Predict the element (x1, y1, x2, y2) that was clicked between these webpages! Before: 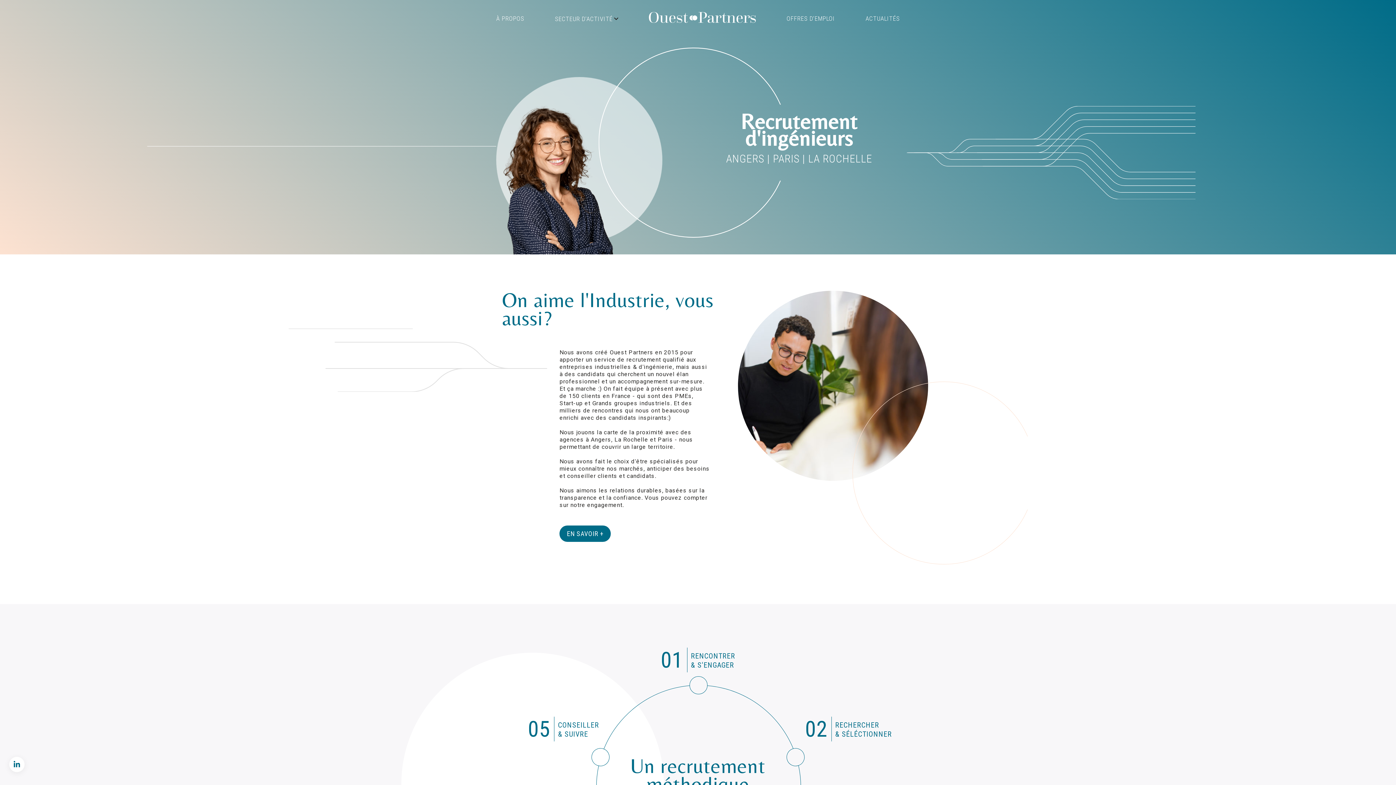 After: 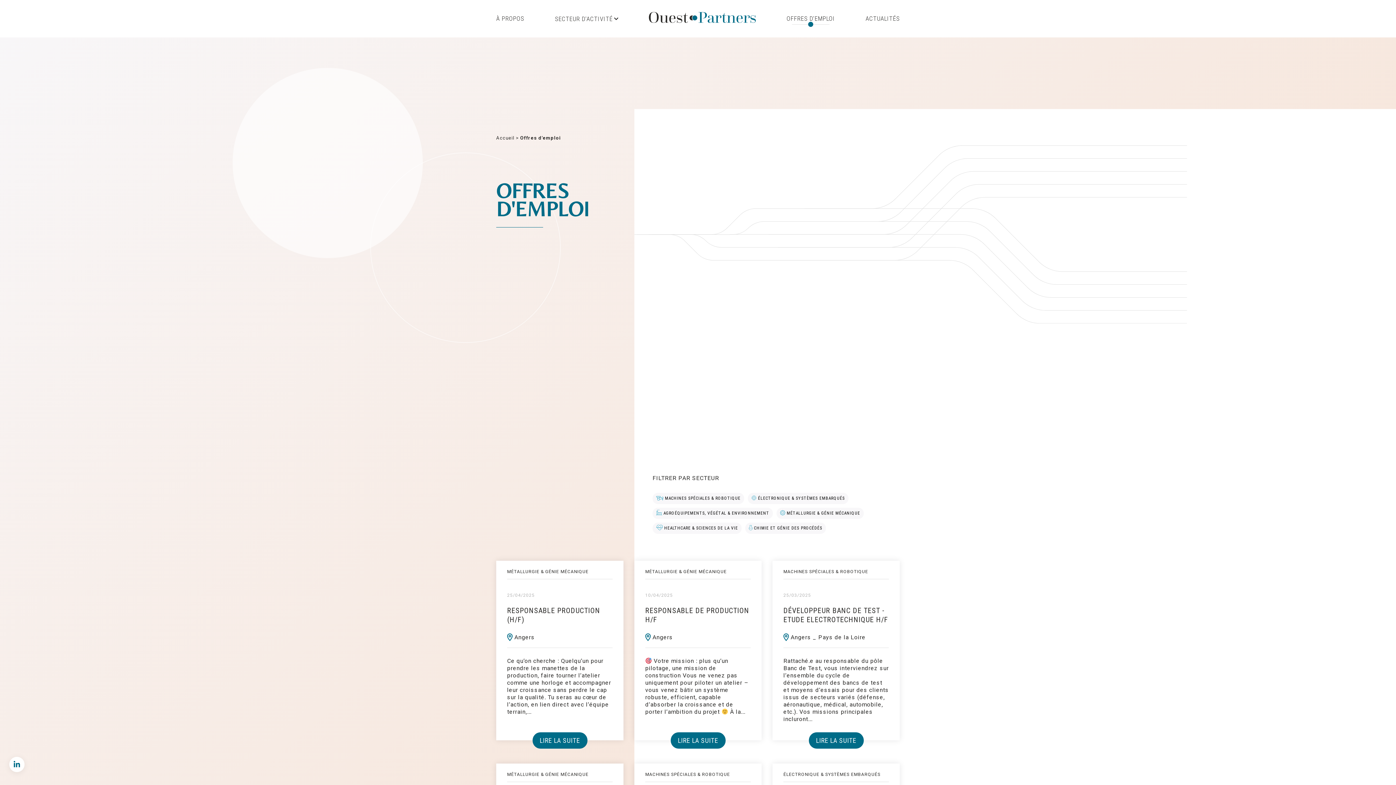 Action: label: OFFRES D'EMPLOI bbox: (786, 14, 835, 22)